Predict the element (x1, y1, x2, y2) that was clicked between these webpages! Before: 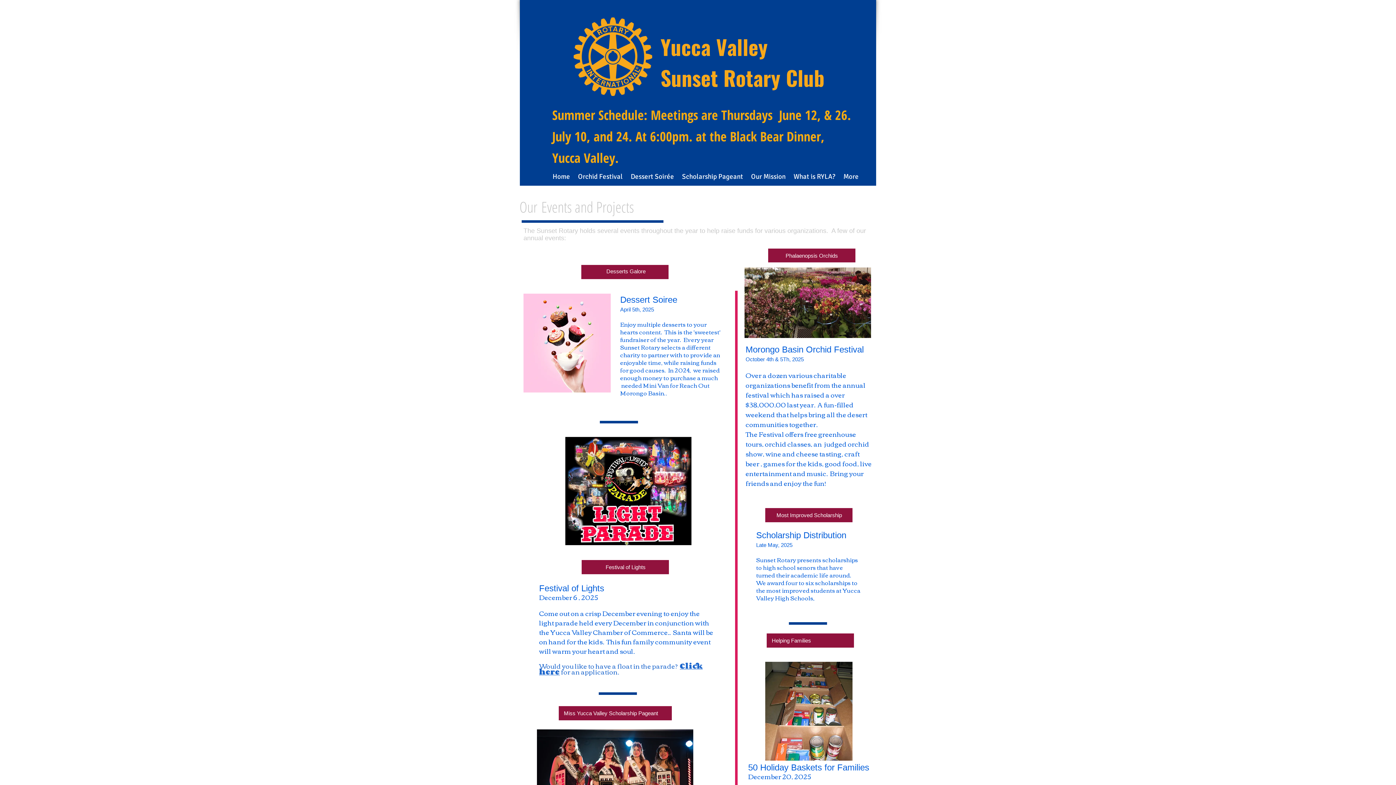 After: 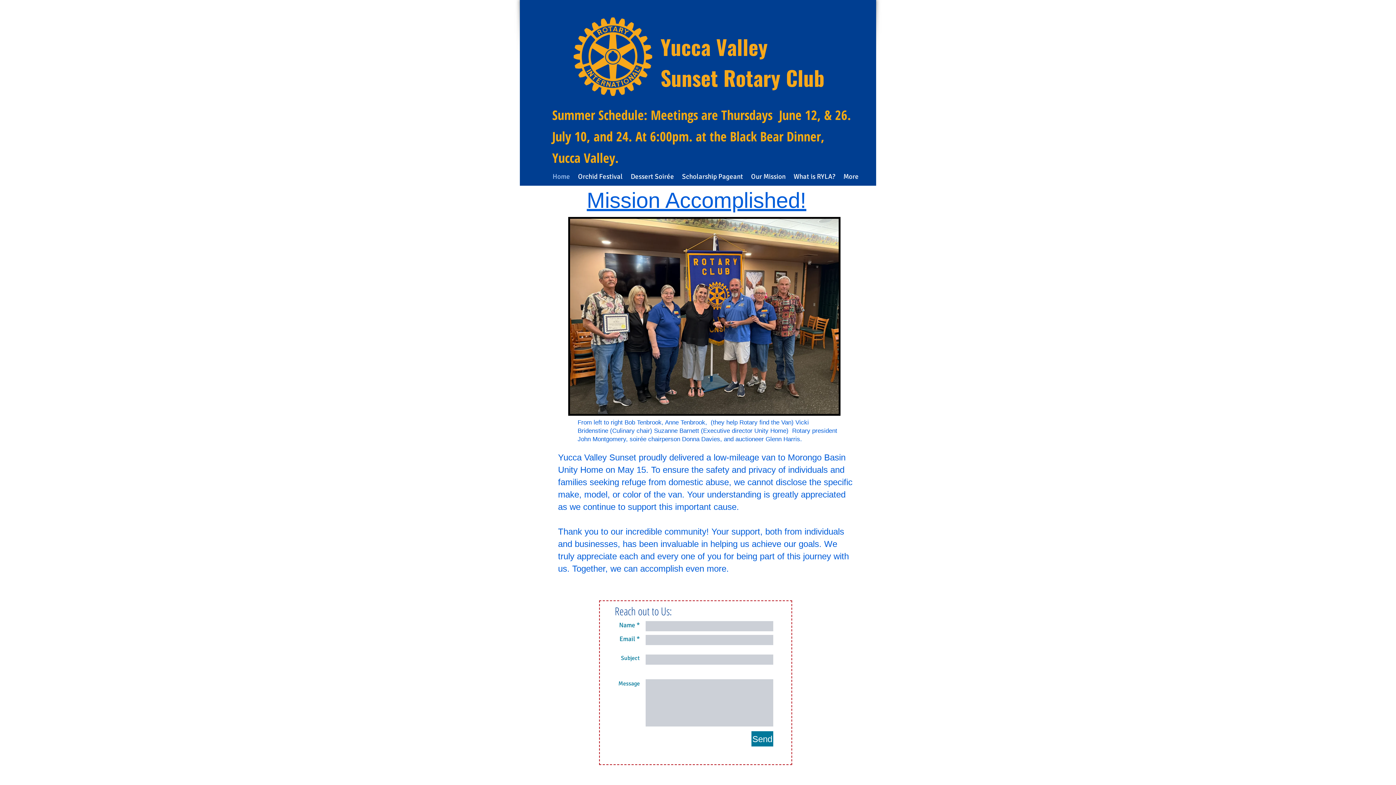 Action: bbox: (548, 172, 574, 180) label: Home